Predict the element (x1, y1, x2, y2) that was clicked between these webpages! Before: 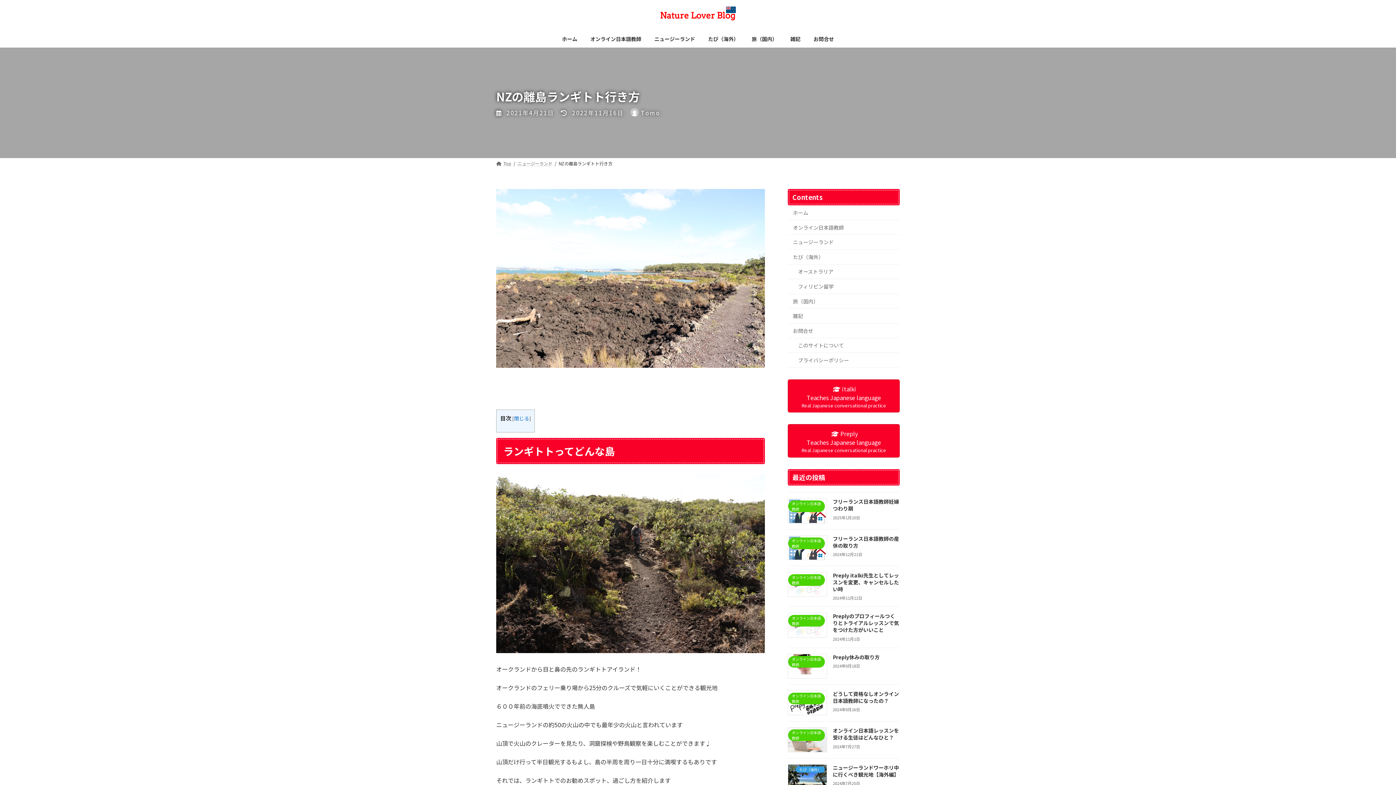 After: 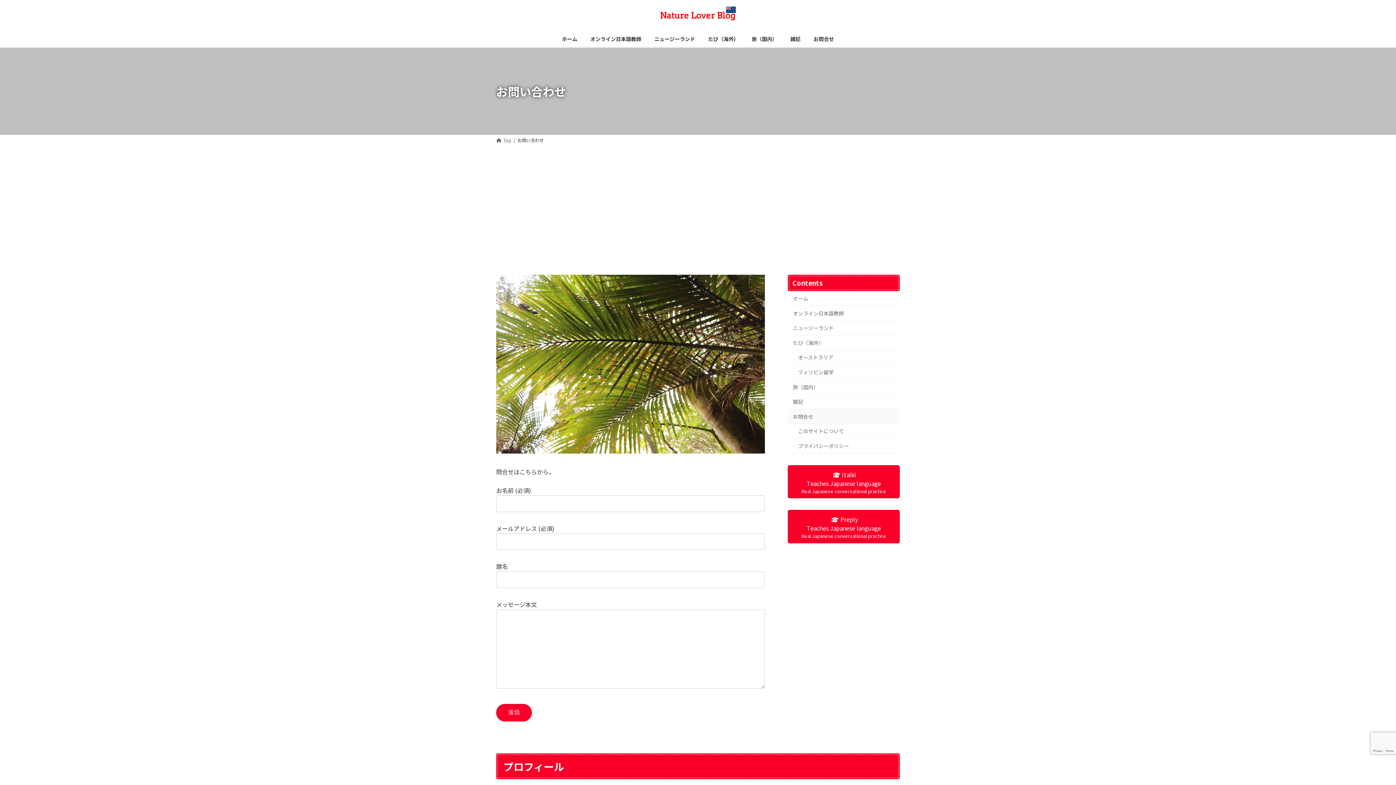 Action: label: お問合せ bbox: (807, 30, 840, 47)